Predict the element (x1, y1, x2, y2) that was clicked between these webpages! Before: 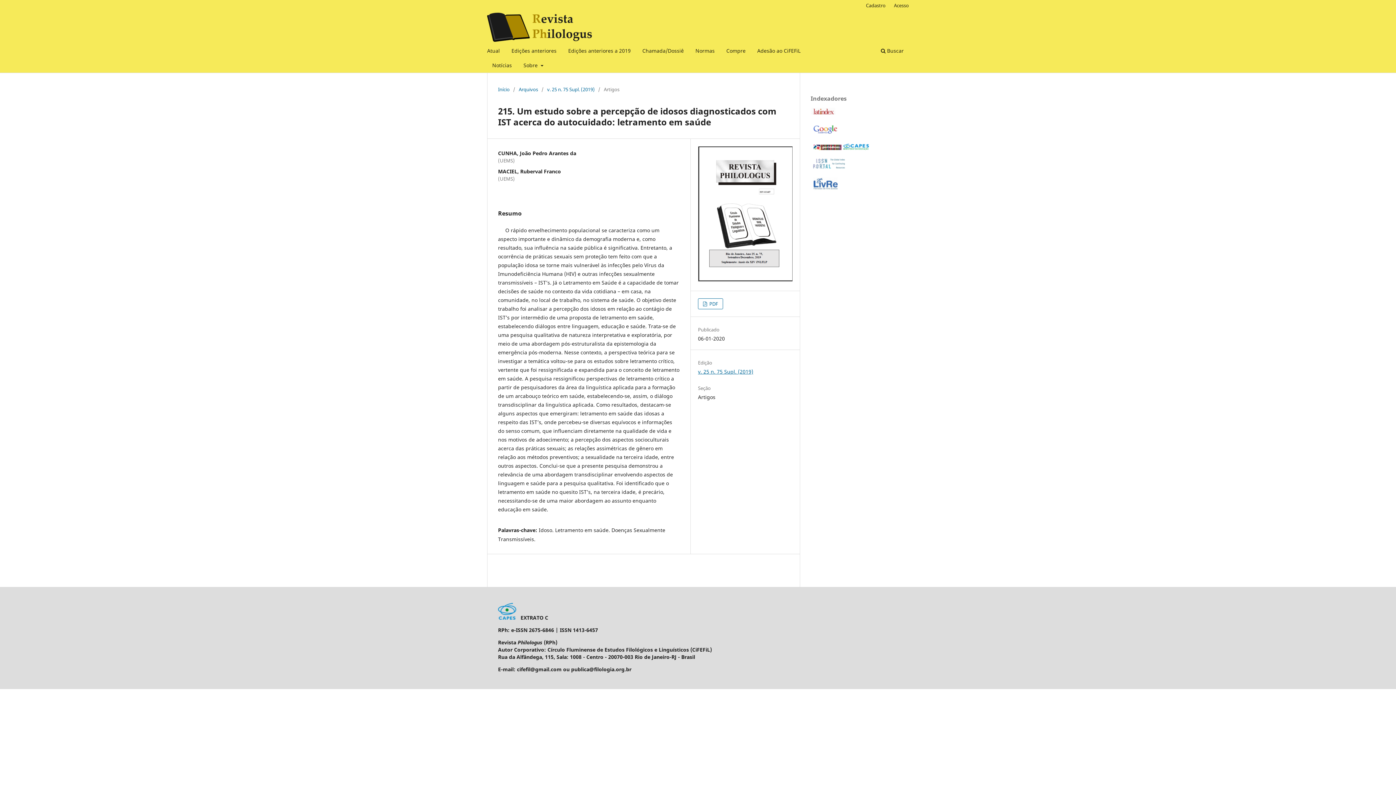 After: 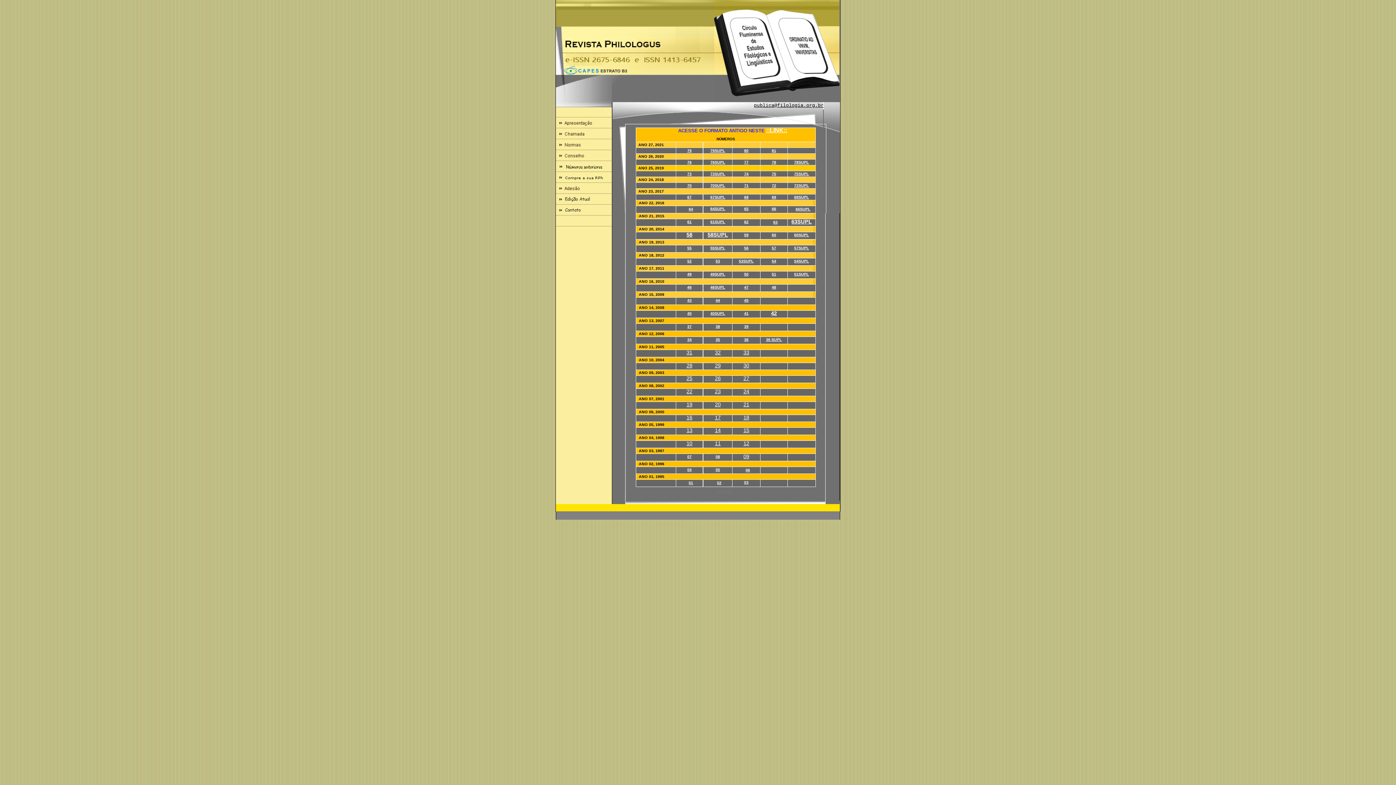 Action: label: Edições anteriores a 2019 bbox: (565, 45, 633, 58)